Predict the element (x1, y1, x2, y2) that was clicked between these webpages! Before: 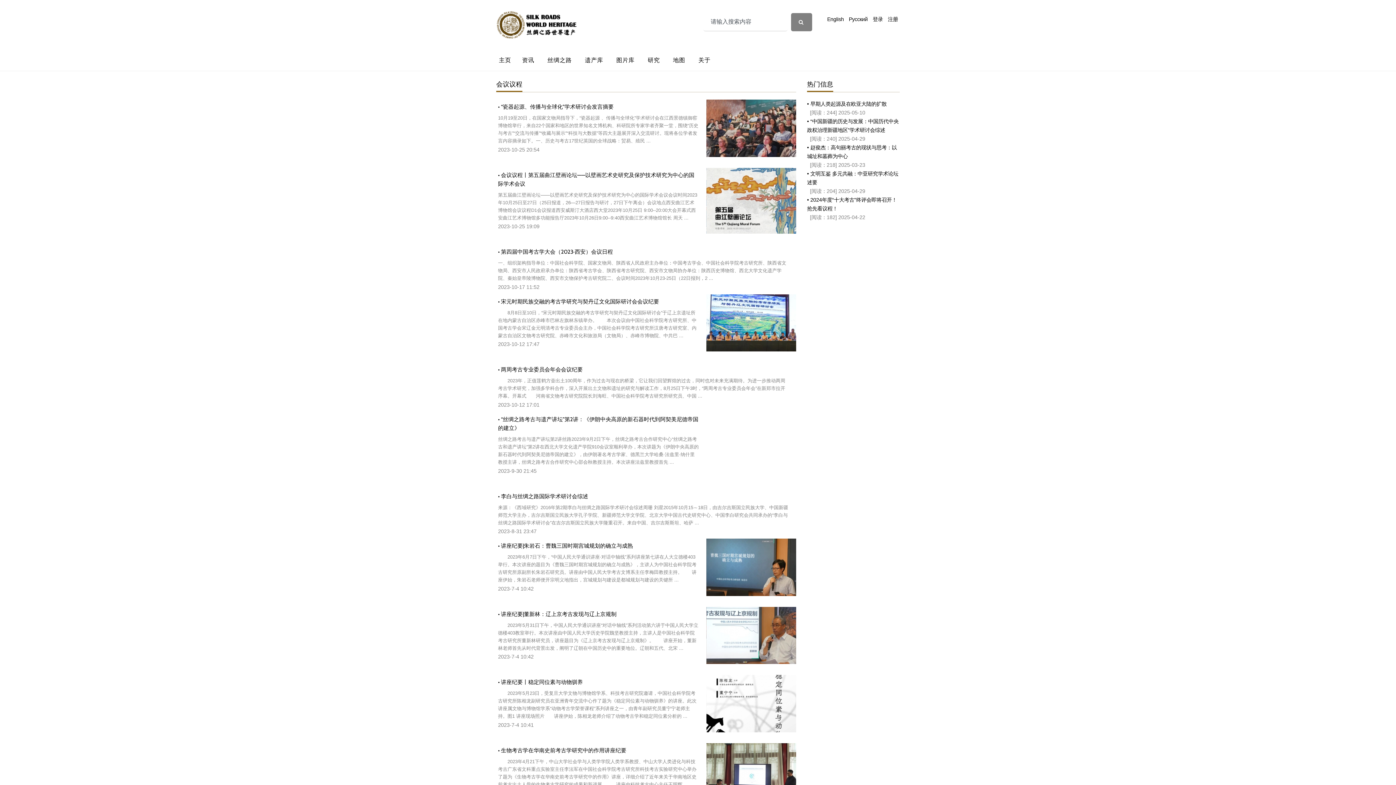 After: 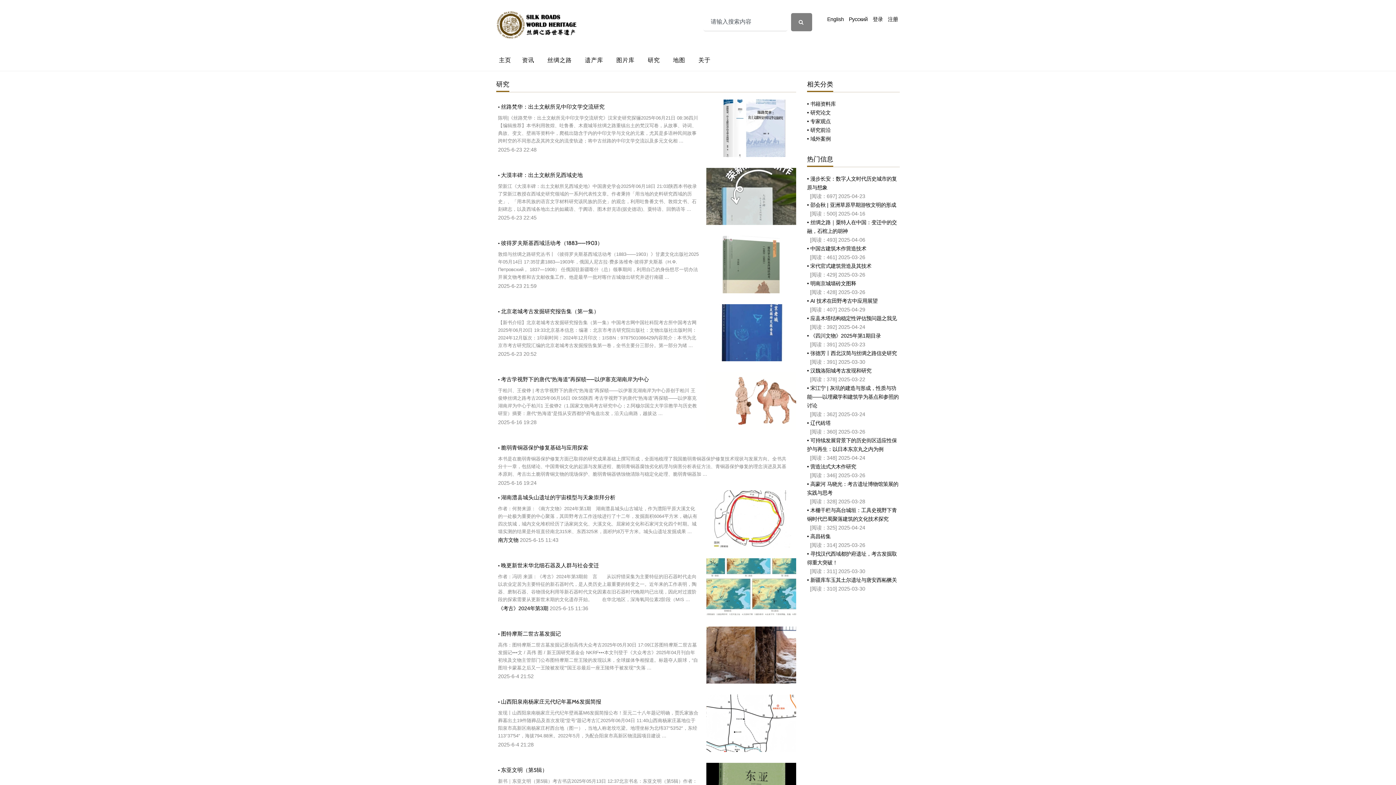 Action: bbox: (642, 52, 665, 68) label: 研究